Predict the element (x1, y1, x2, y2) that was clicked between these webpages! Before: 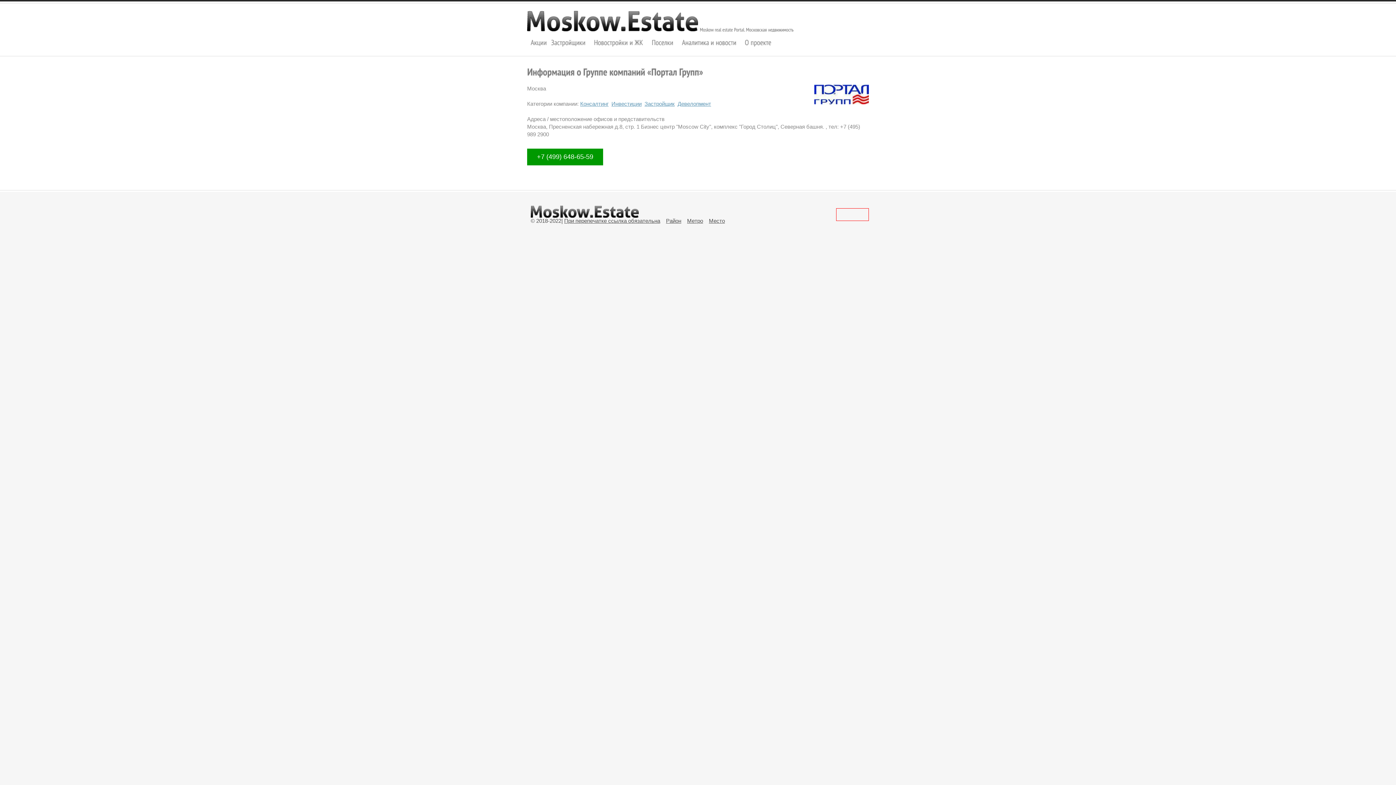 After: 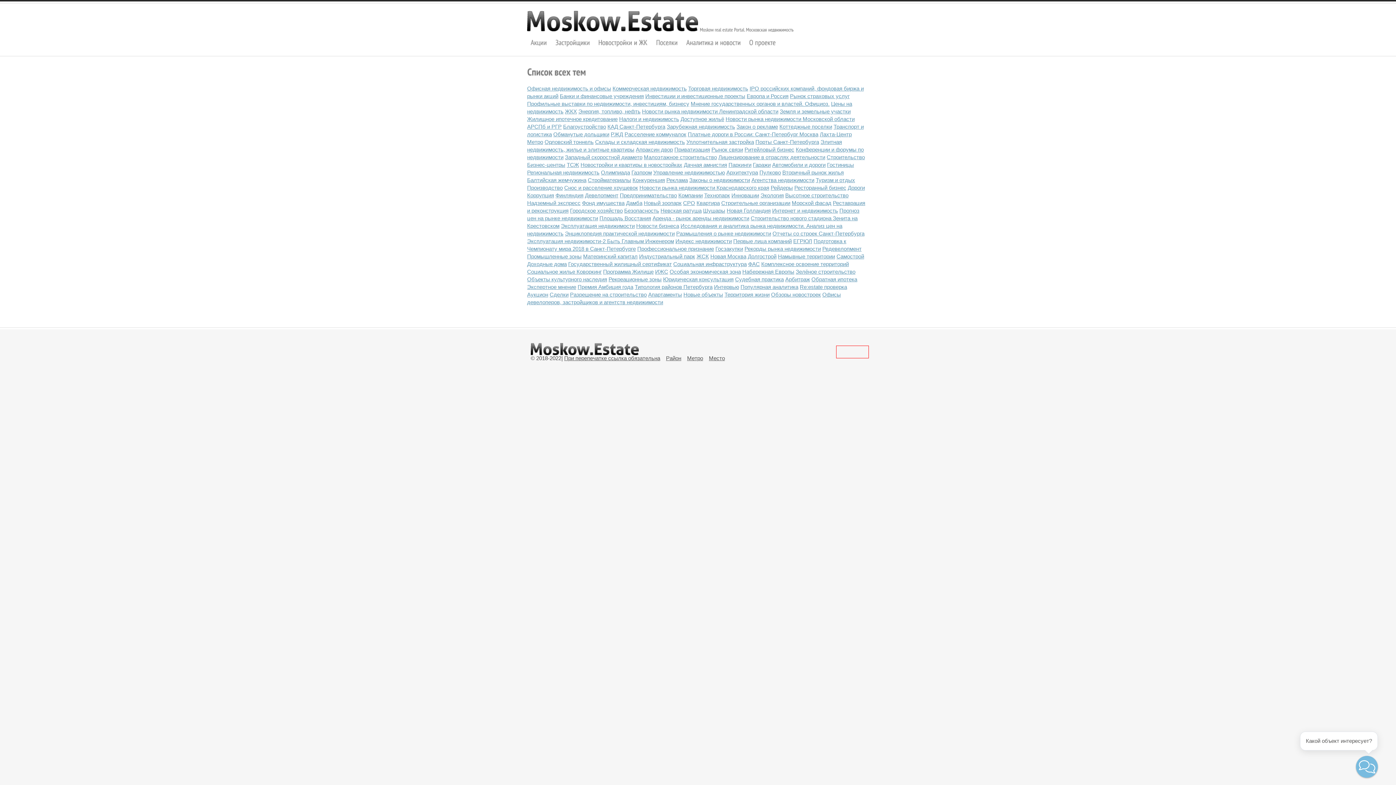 Action: bbox: (682, 37, 736, 46) label: Аналитика
и
новости